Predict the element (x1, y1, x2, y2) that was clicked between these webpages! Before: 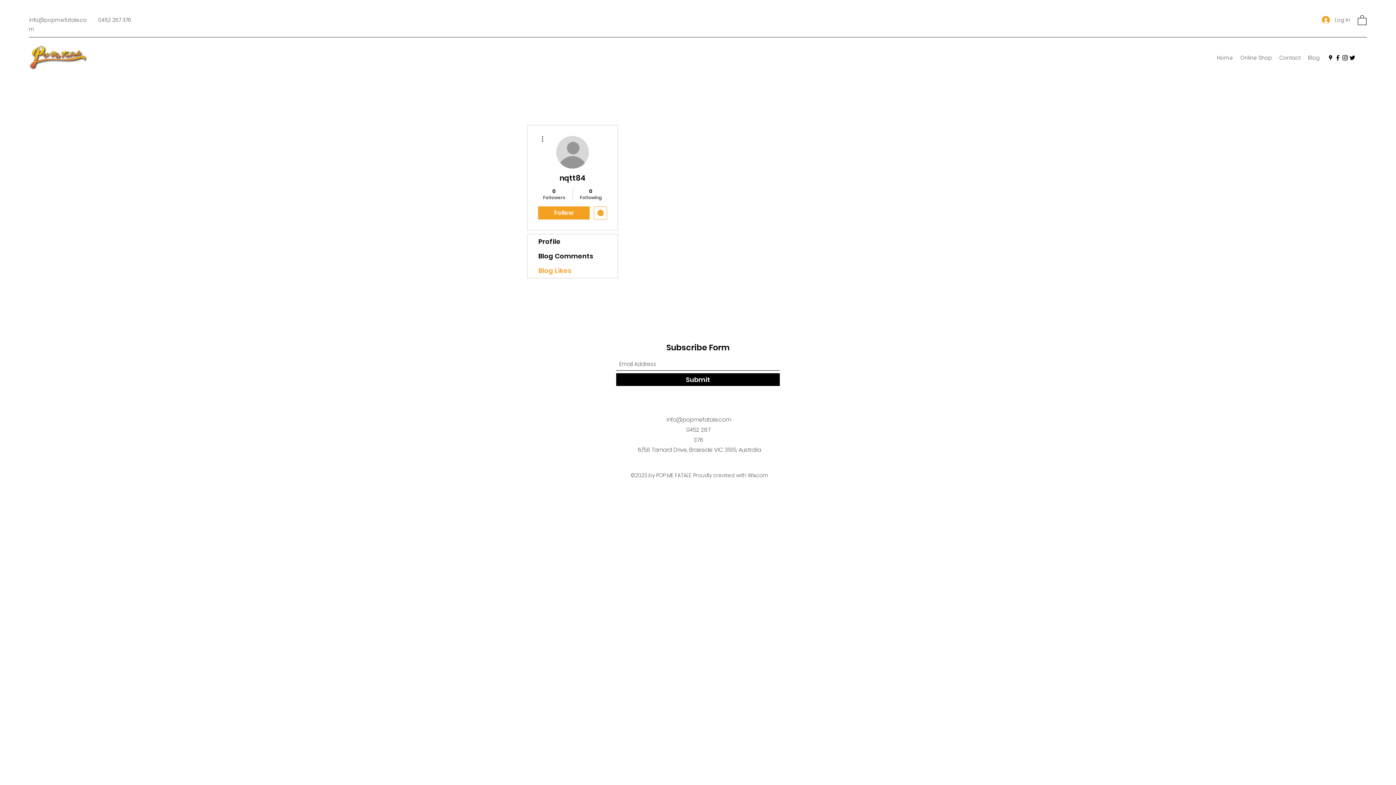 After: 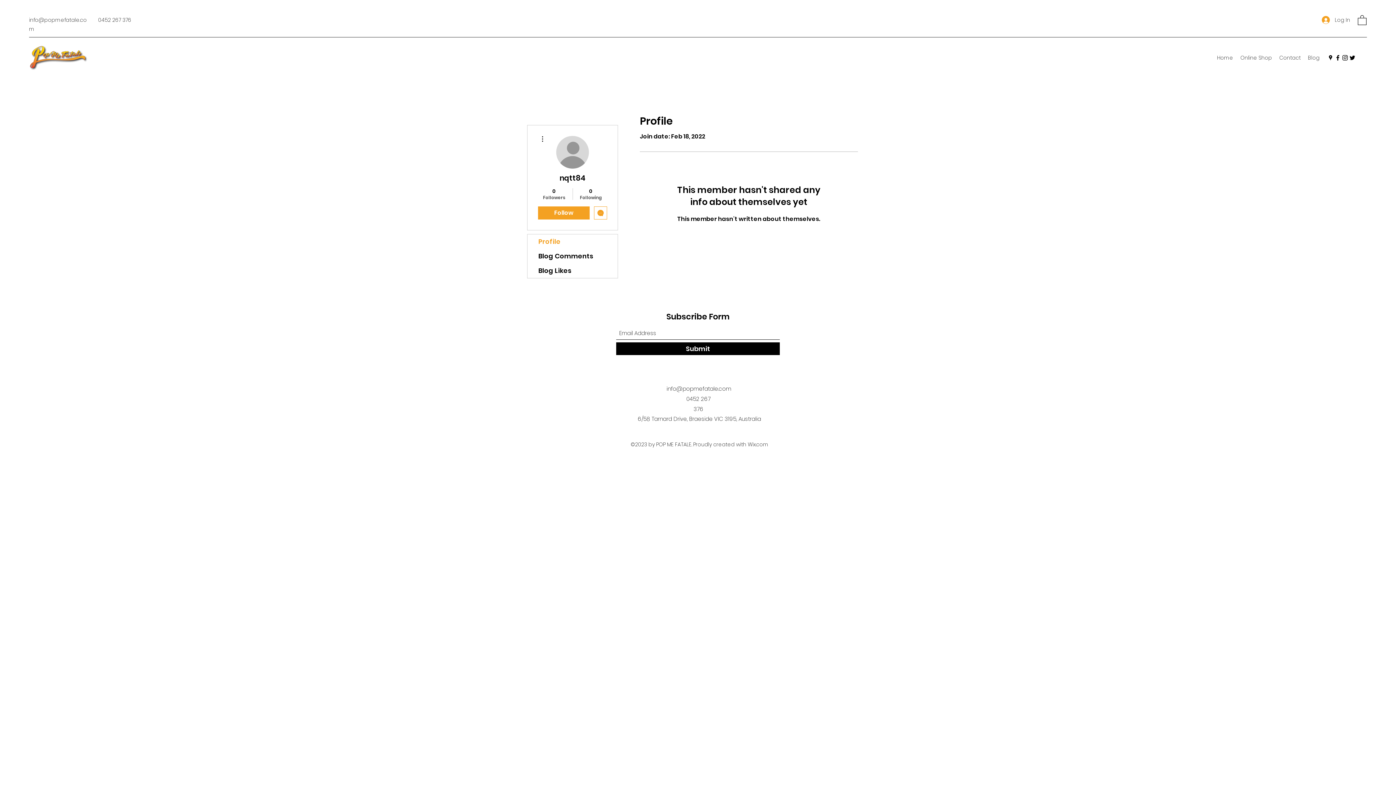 Action: label: Profile bbox: (527, 234, 617, 249)